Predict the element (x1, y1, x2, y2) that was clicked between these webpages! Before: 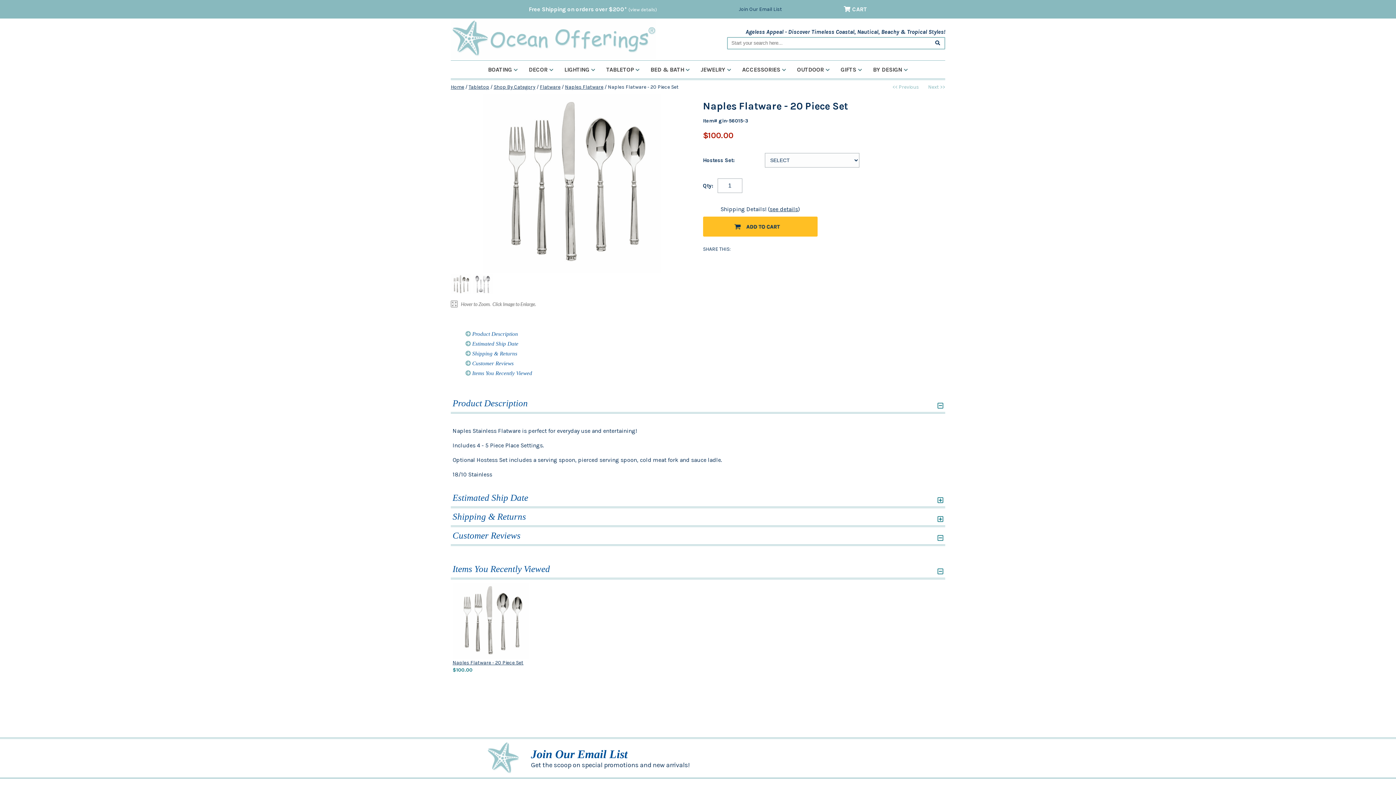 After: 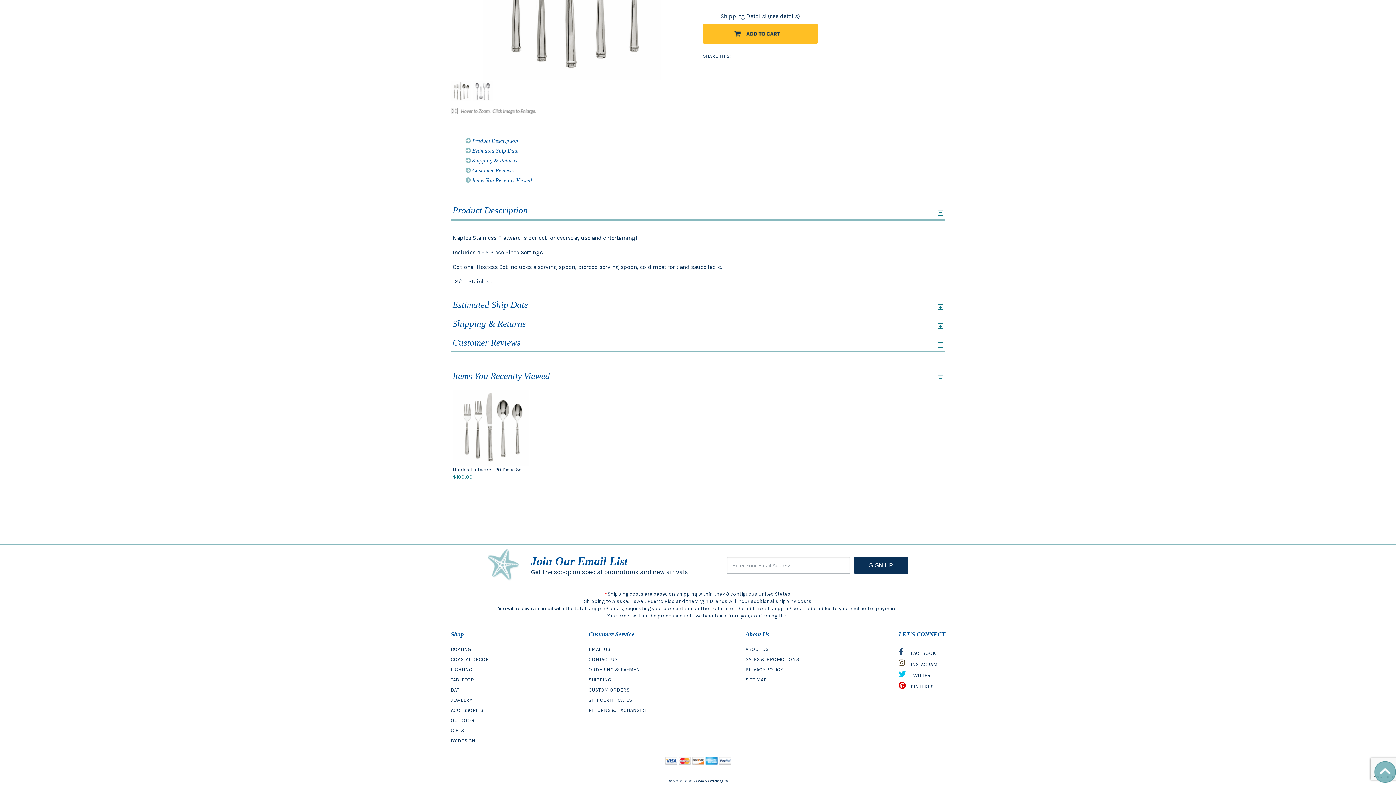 Action: label:  Product Description bbox: (465, 331, 518, 337)